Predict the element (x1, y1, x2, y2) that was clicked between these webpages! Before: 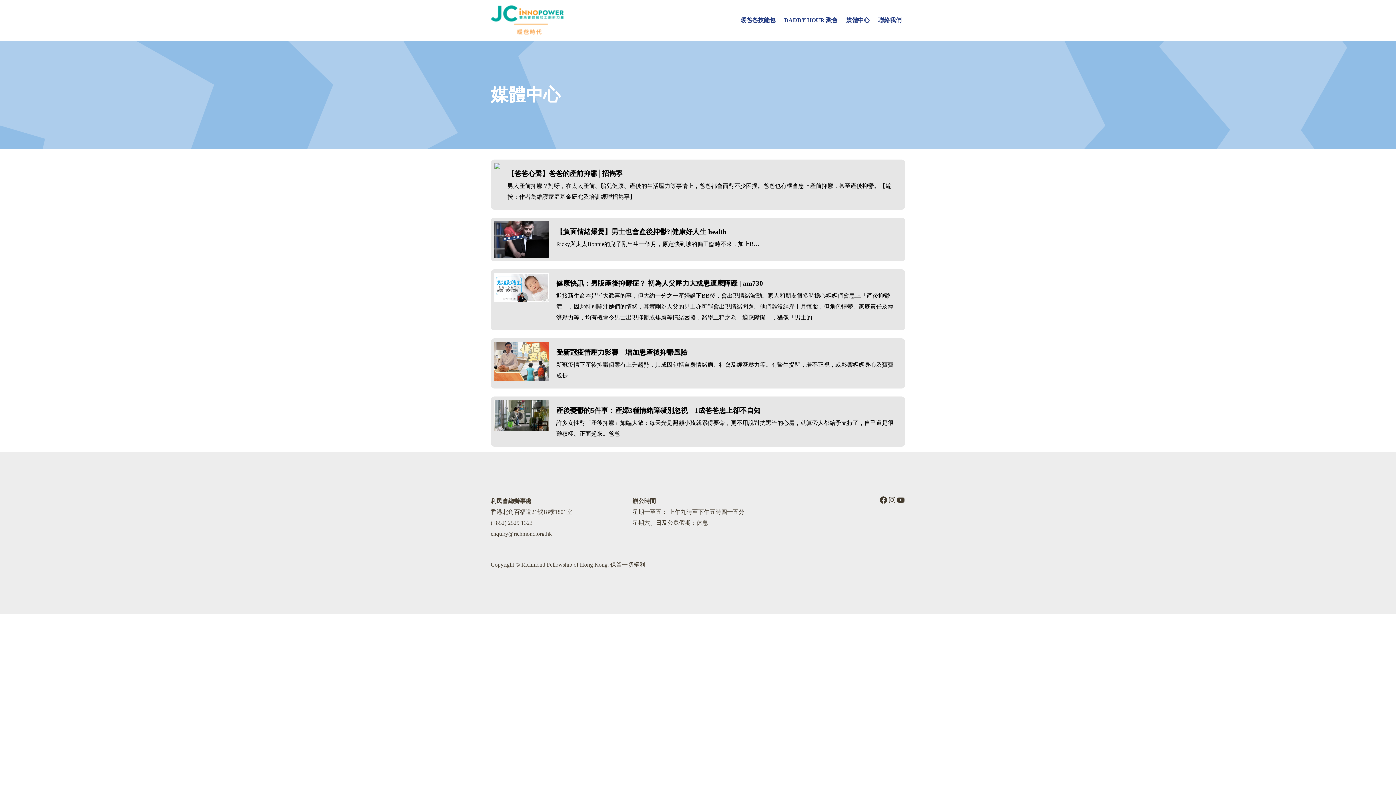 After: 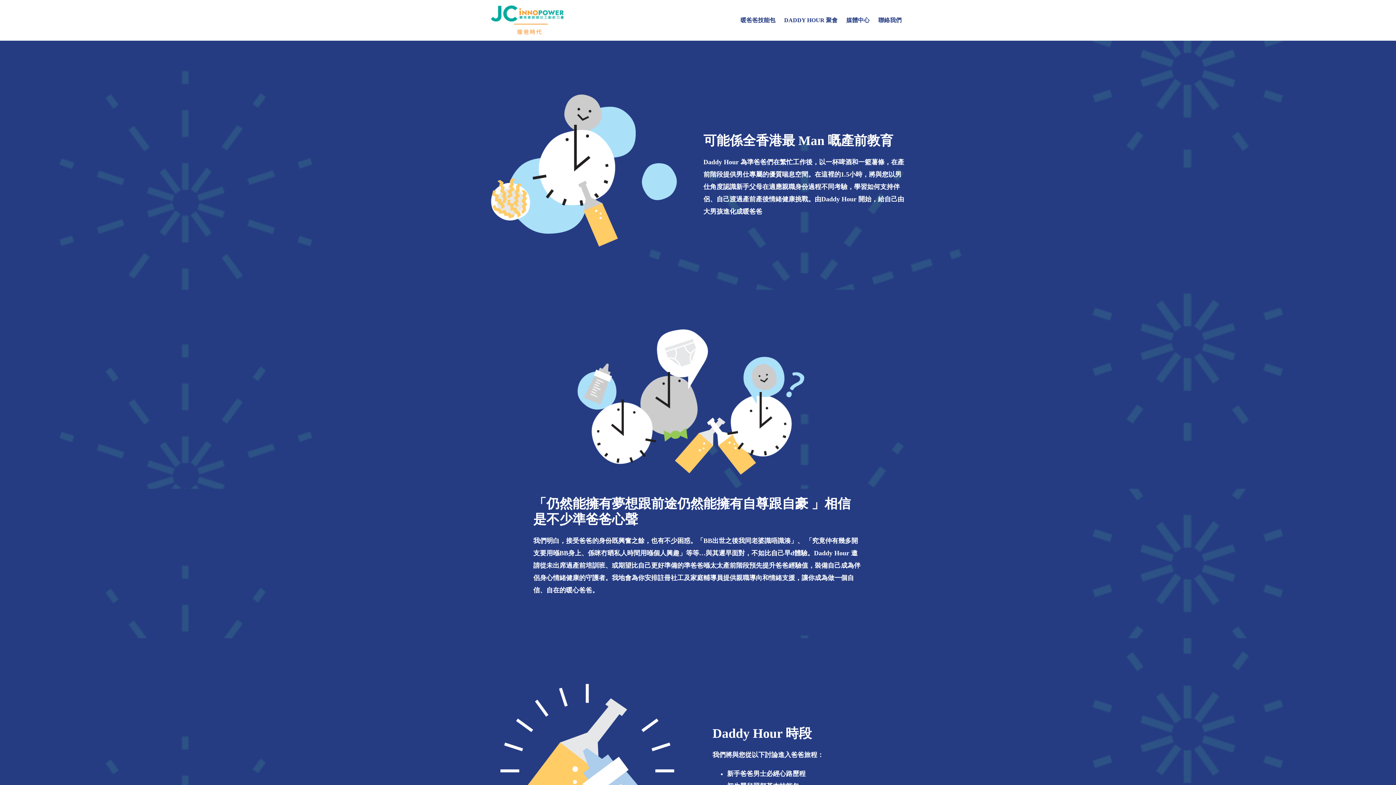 Action: bbox: (490, 16, 563, 22)